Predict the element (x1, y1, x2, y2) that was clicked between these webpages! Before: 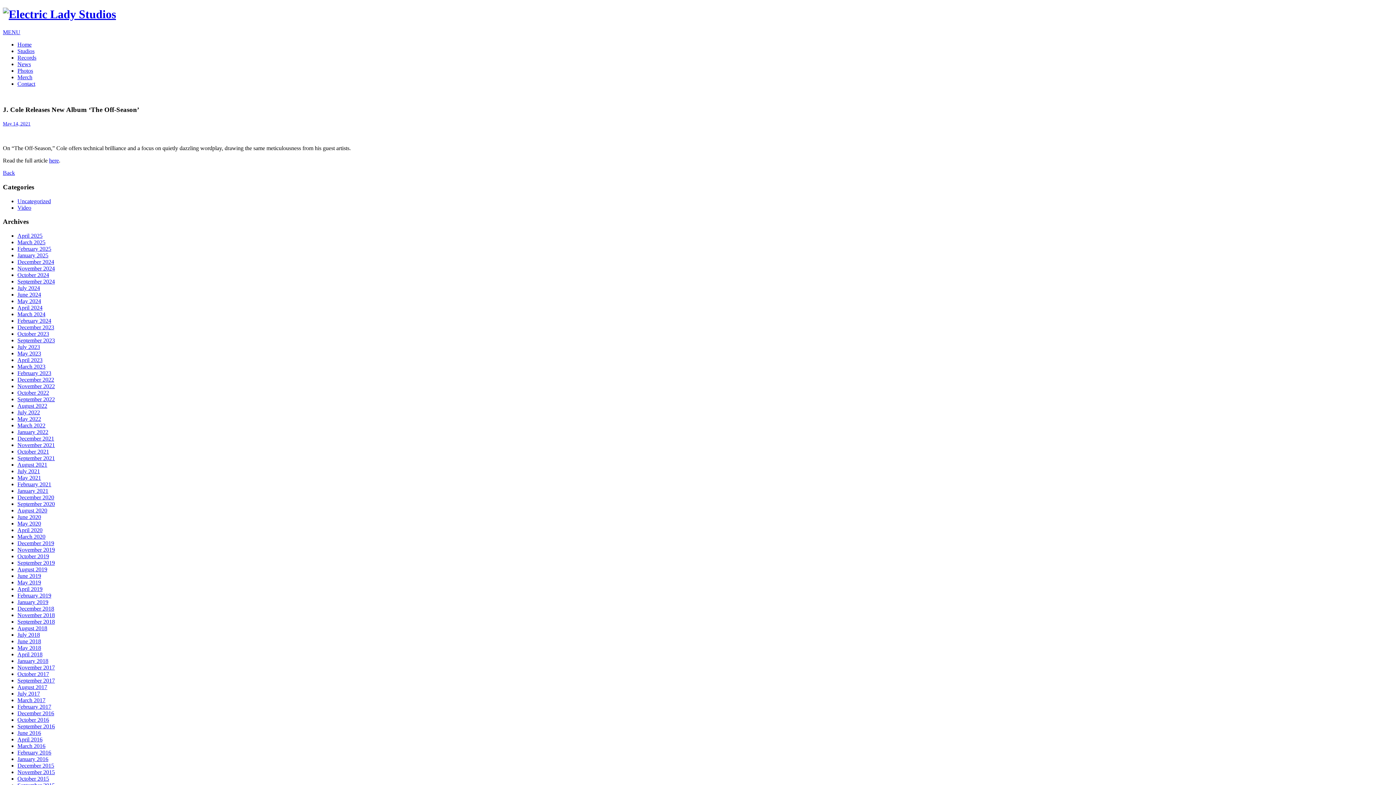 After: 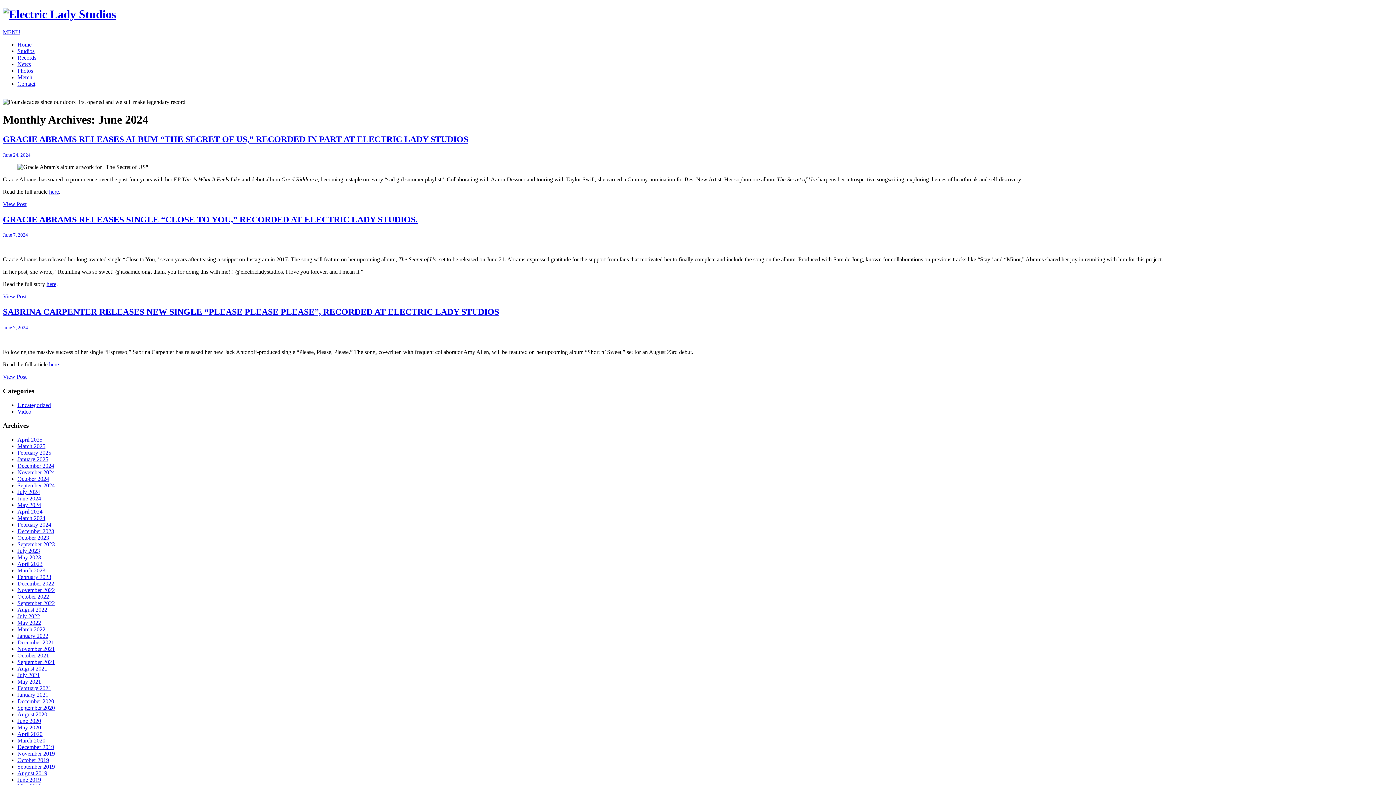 Action: bbox: (17, 291, 41, 297) label: June 2024